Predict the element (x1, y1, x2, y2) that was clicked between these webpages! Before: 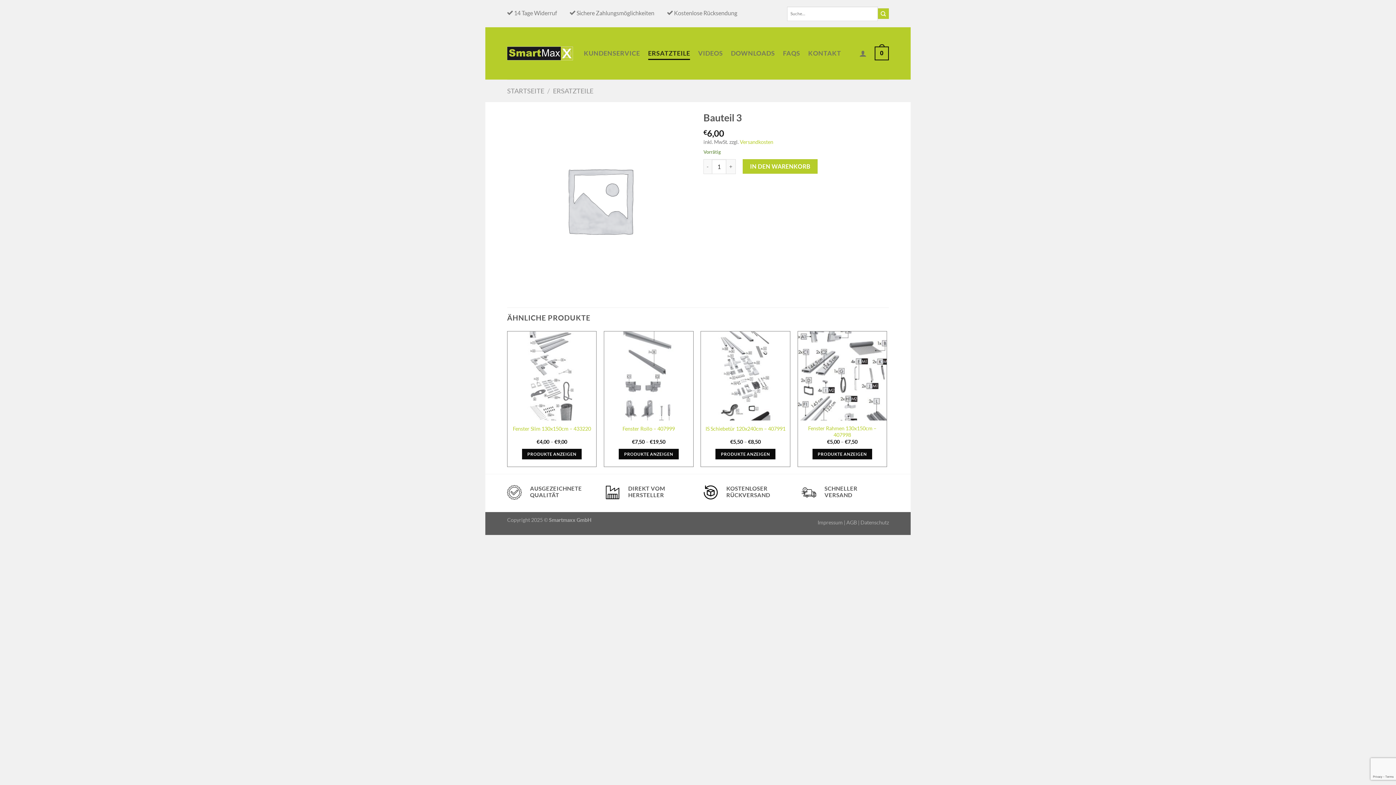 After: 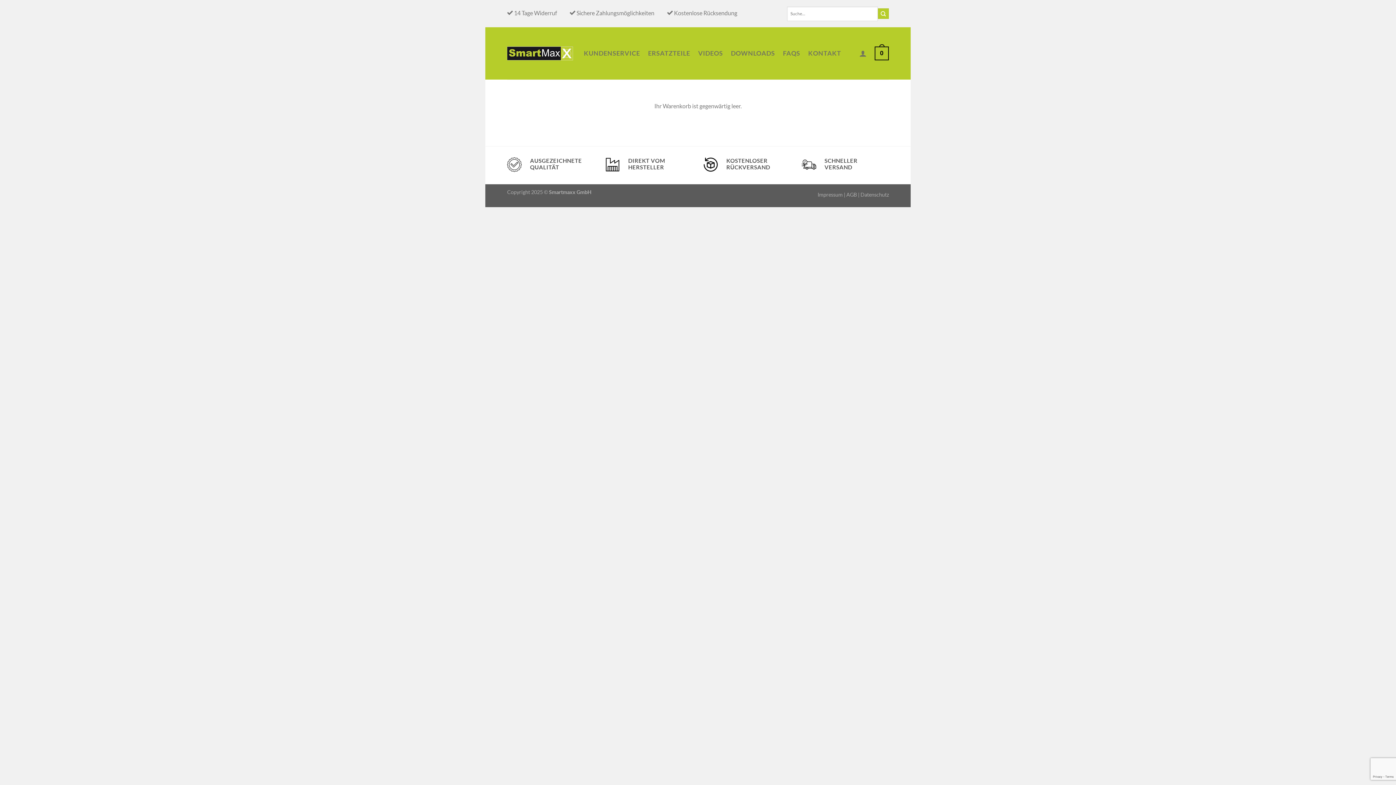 Action: label: 0 bbox: (875, 40, 889, 66)